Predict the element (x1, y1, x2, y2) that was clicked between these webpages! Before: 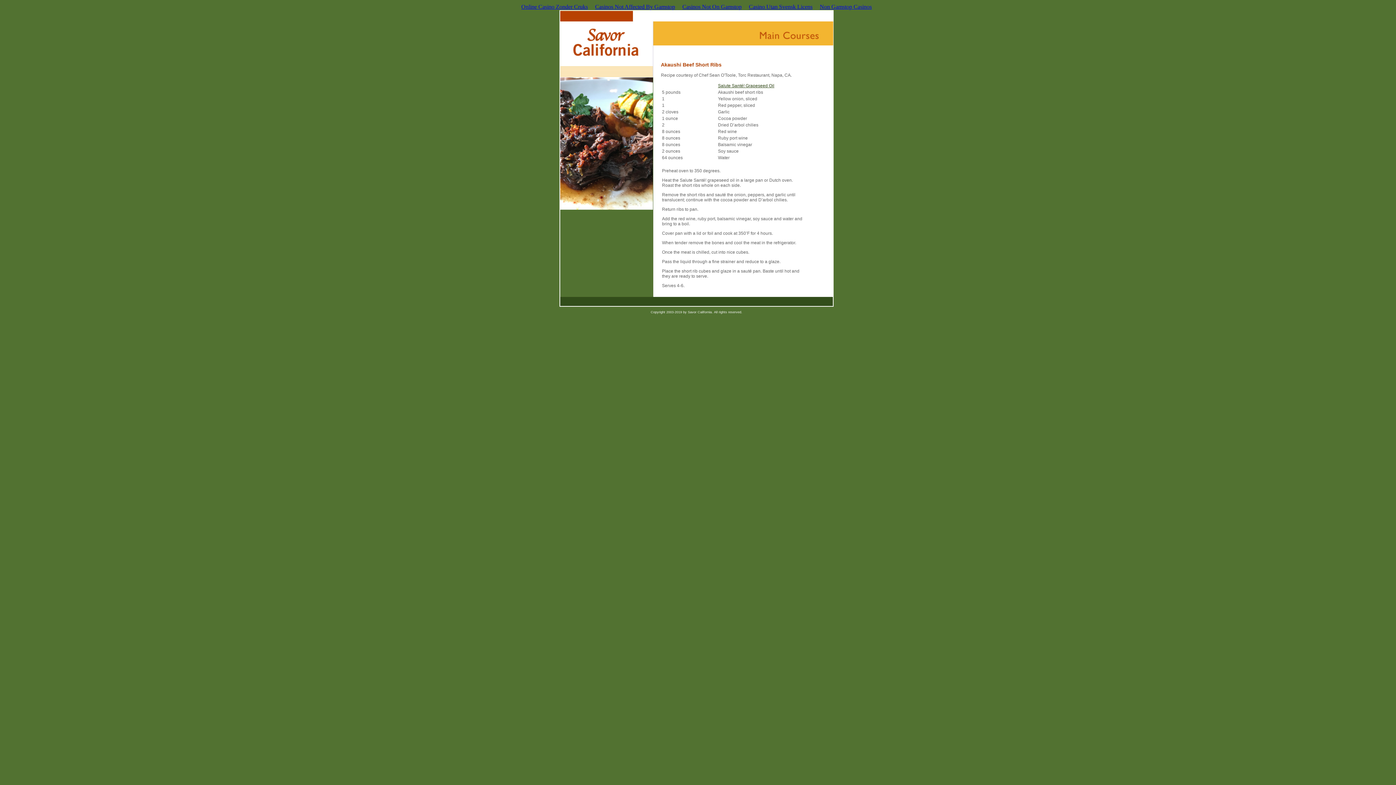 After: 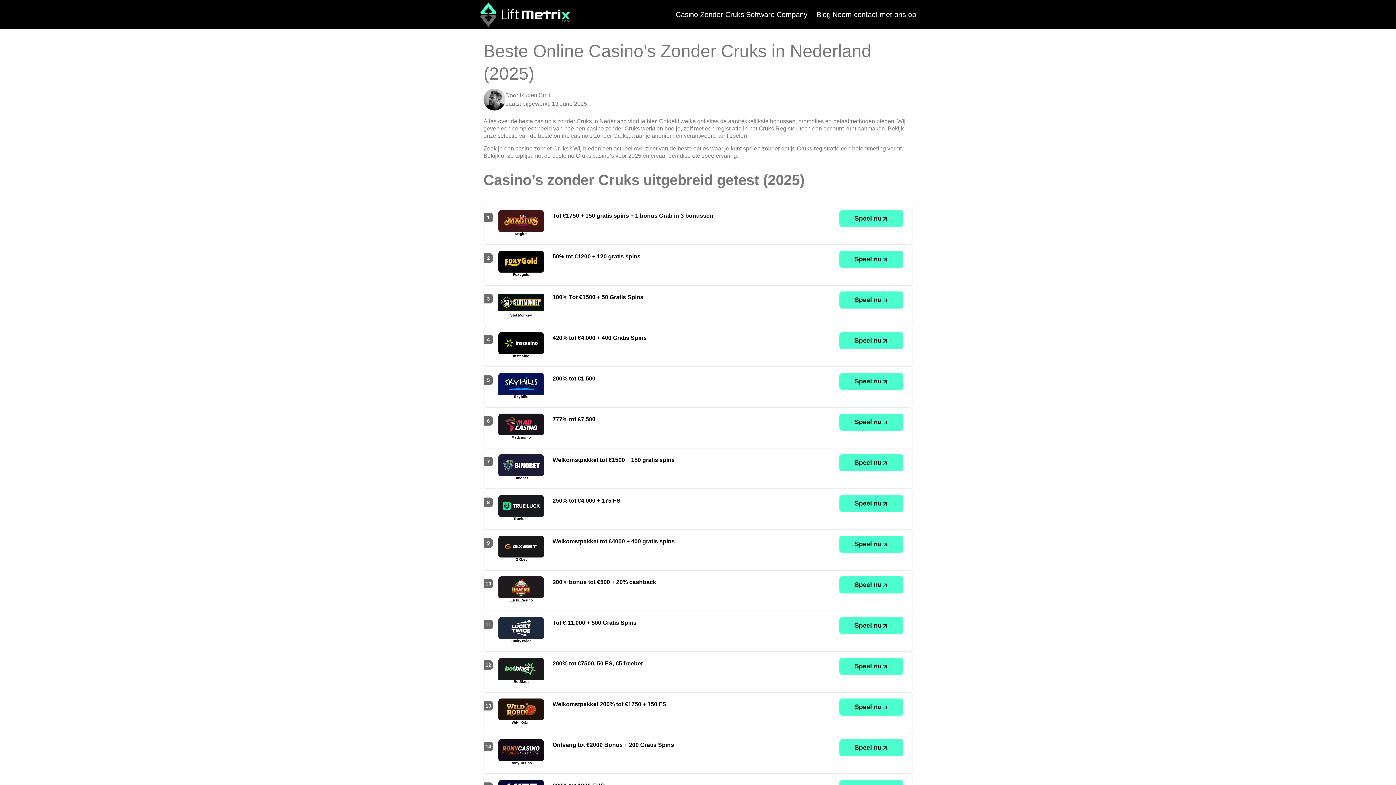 Action: bbox: (517, 1, 591, 11) label: Online Casino Zonder Cruks